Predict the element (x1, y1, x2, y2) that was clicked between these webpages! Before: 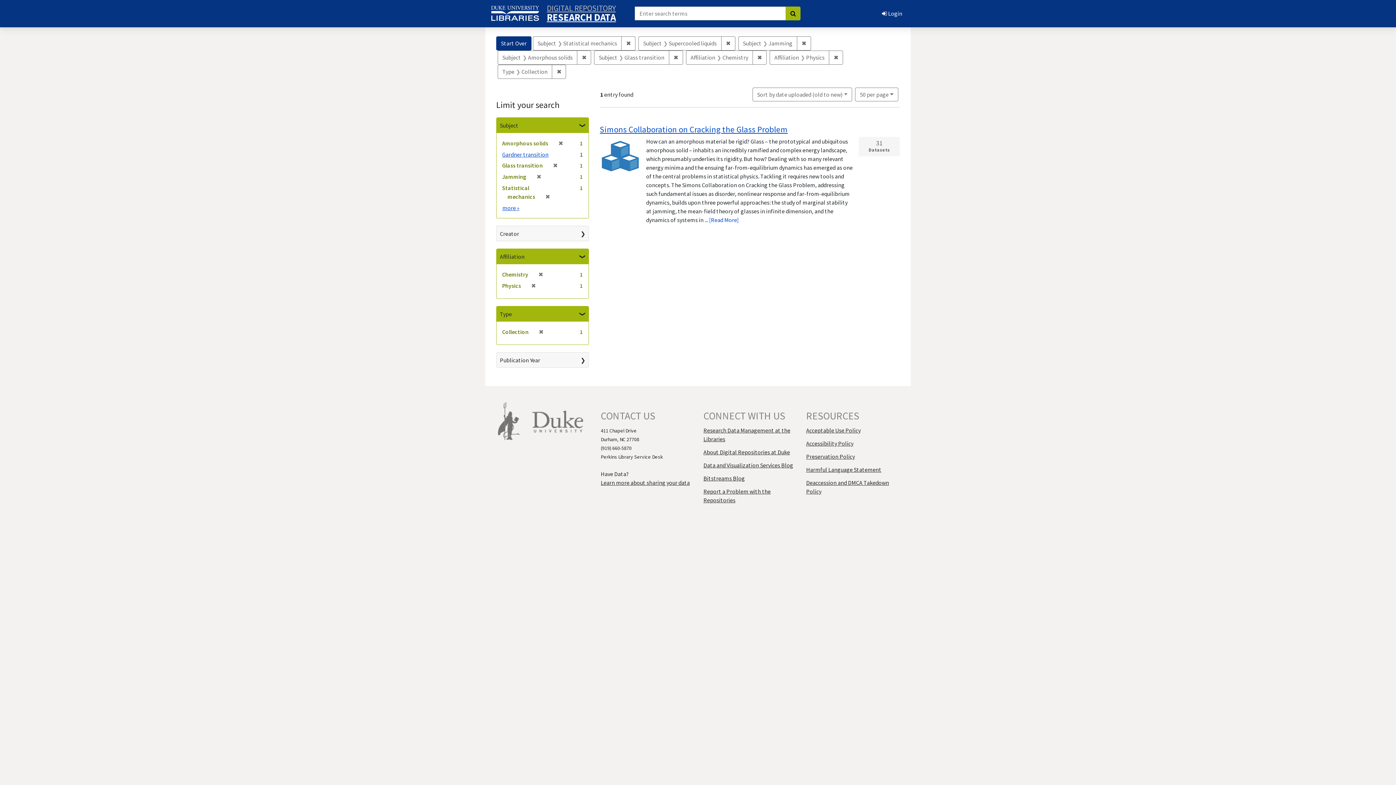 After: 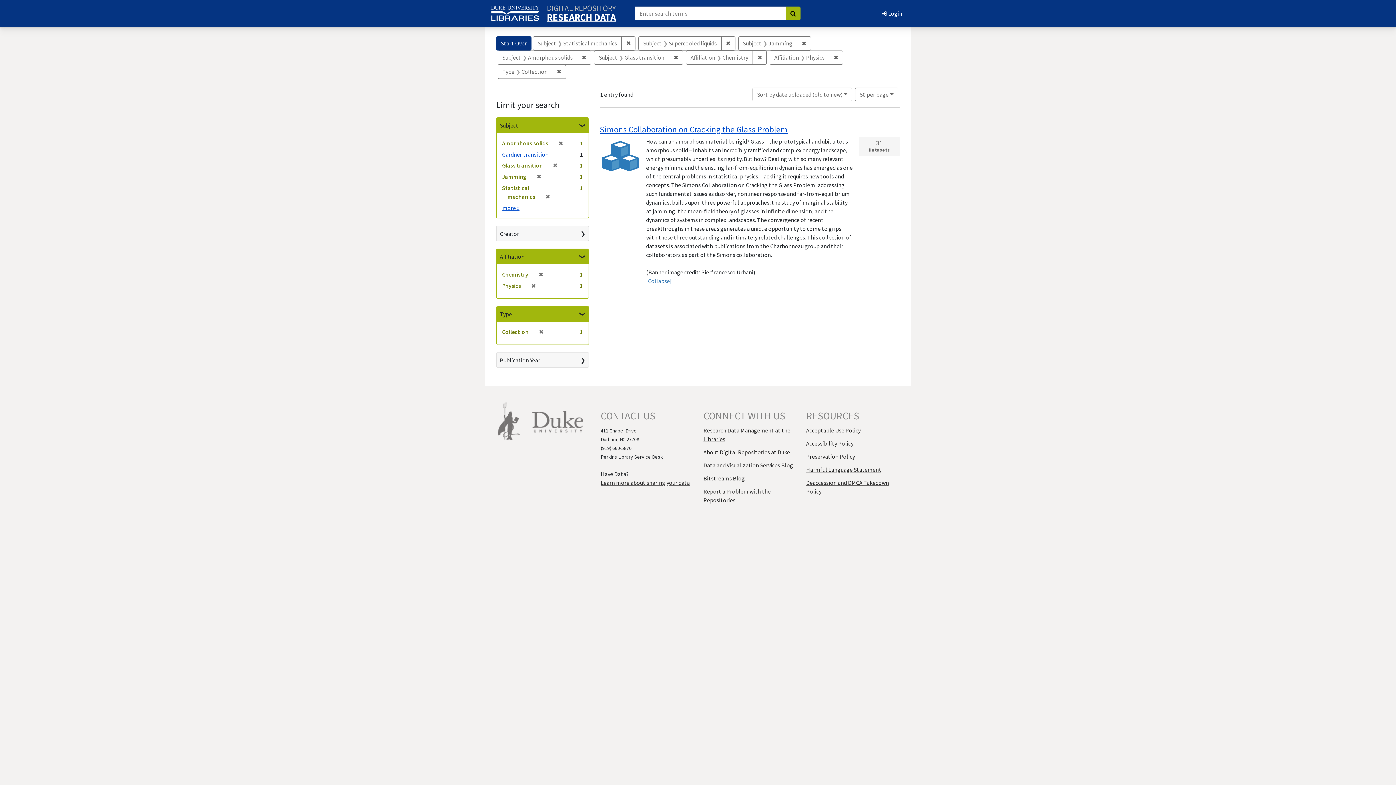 Action: label: ... [Read More] bbox: (704, 216, 739, 223)